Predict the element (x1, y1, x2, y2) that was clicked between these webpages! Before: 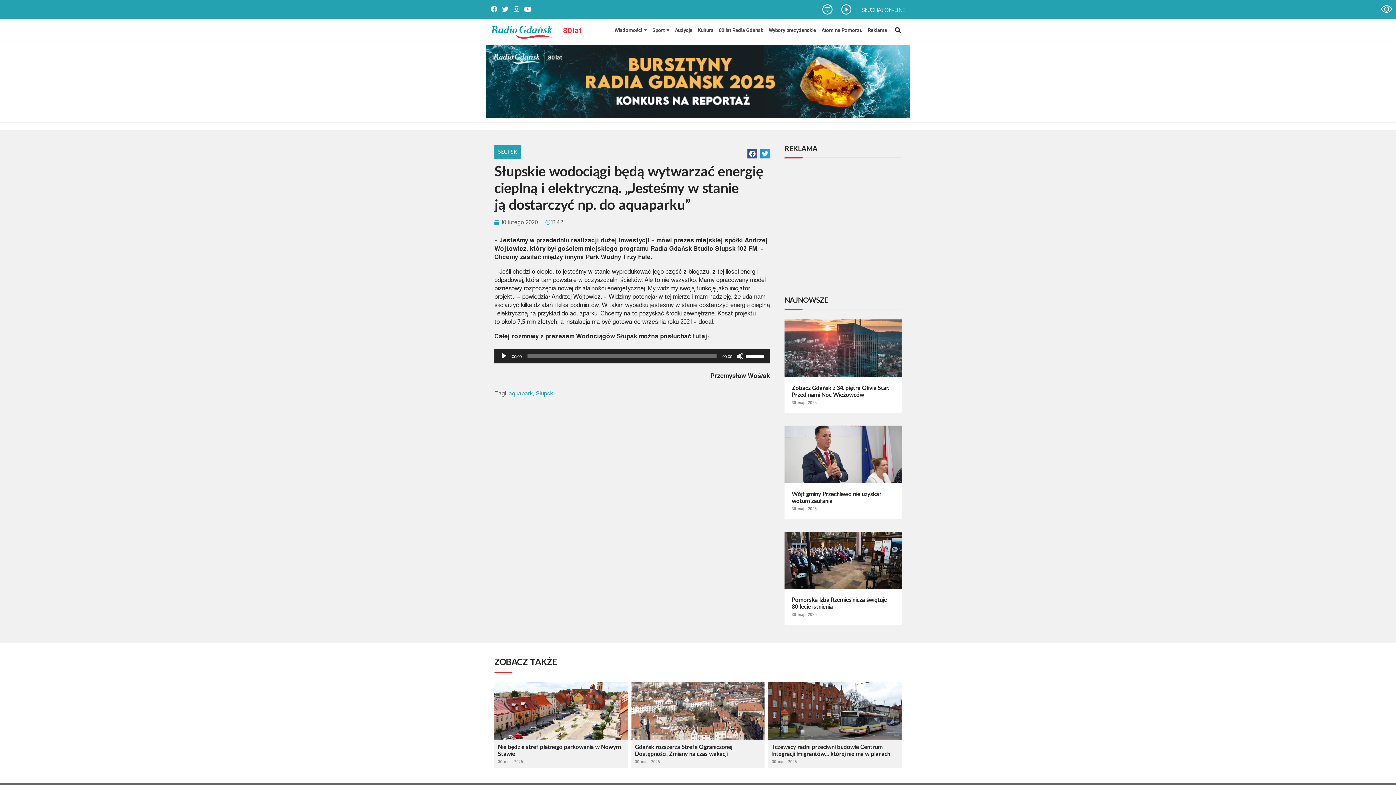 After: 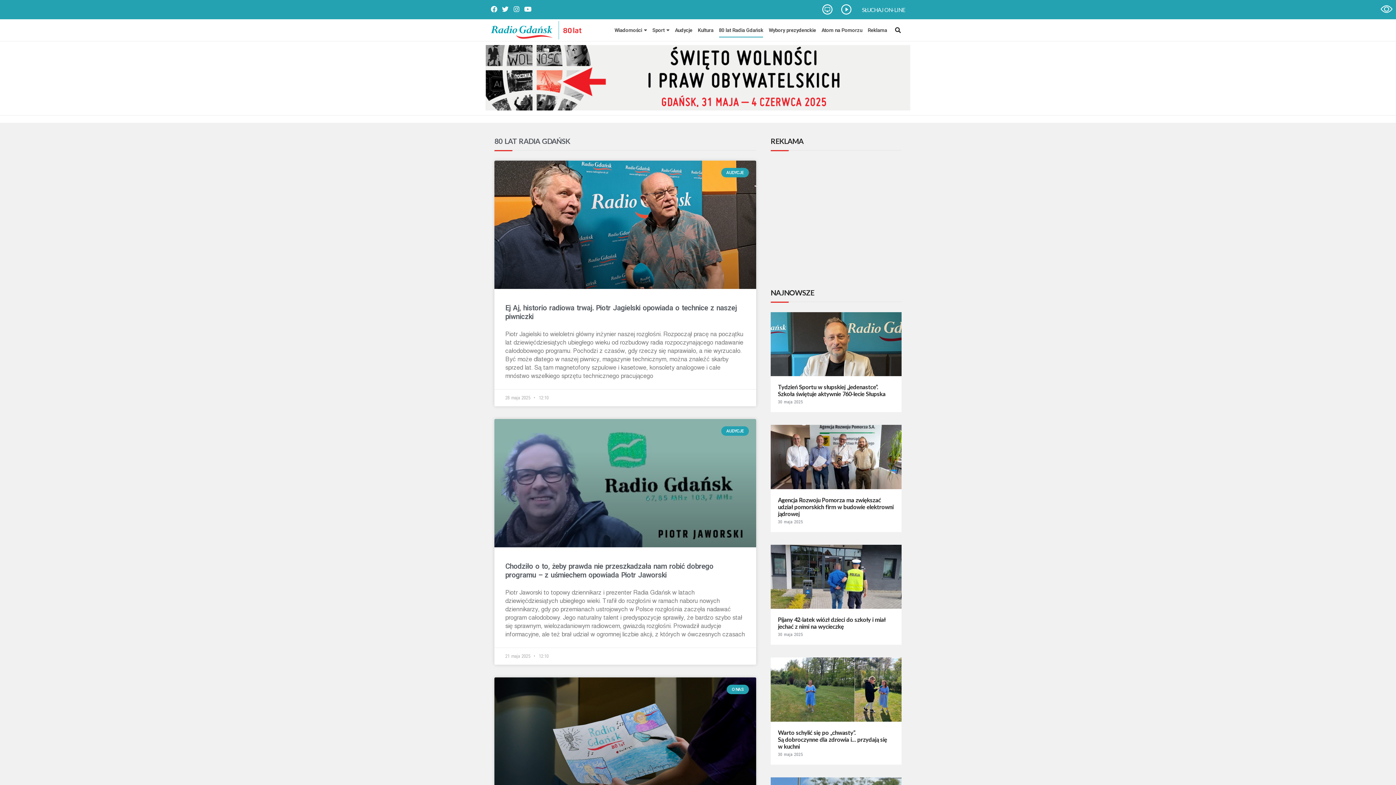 Action: label: 80 lat Radia Gdańsk bbox: (719, 22, 763, 37)